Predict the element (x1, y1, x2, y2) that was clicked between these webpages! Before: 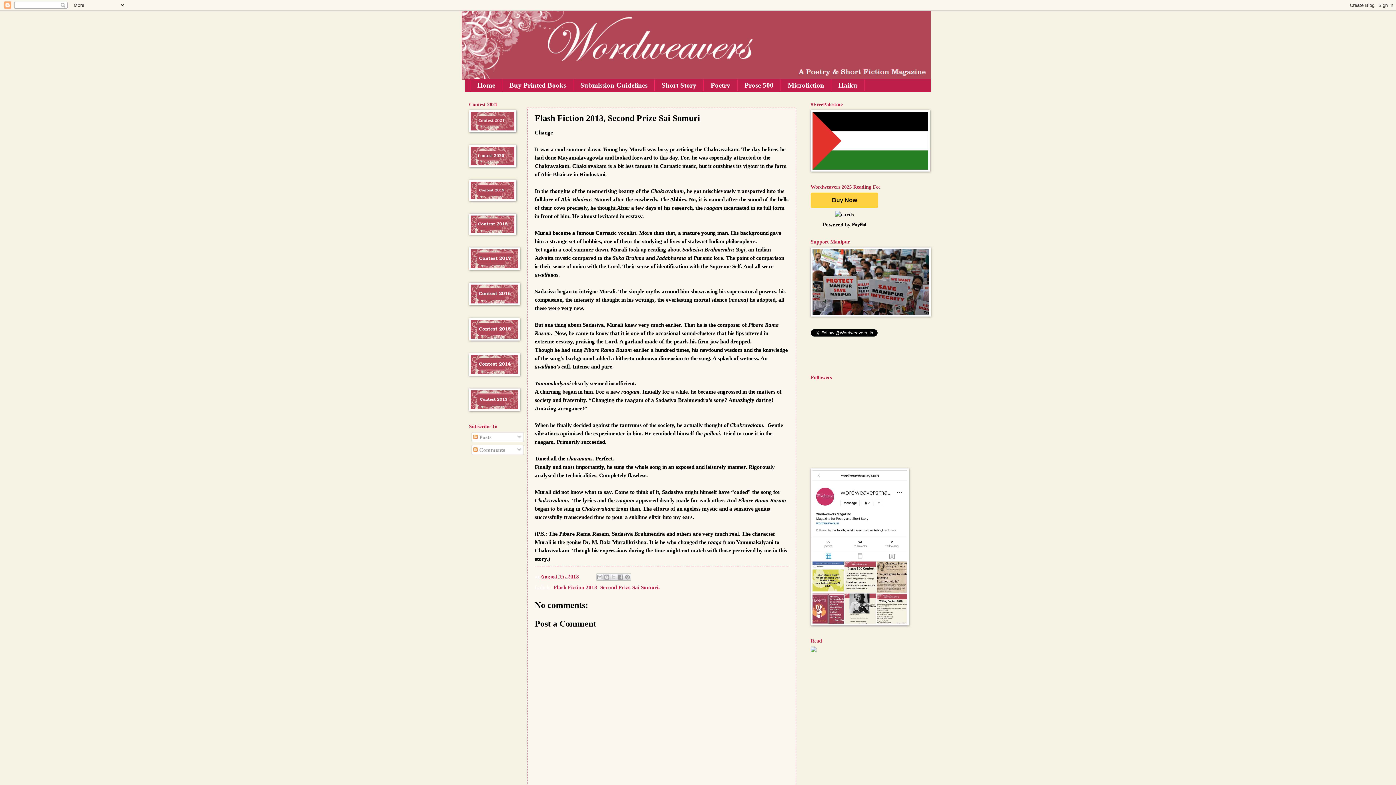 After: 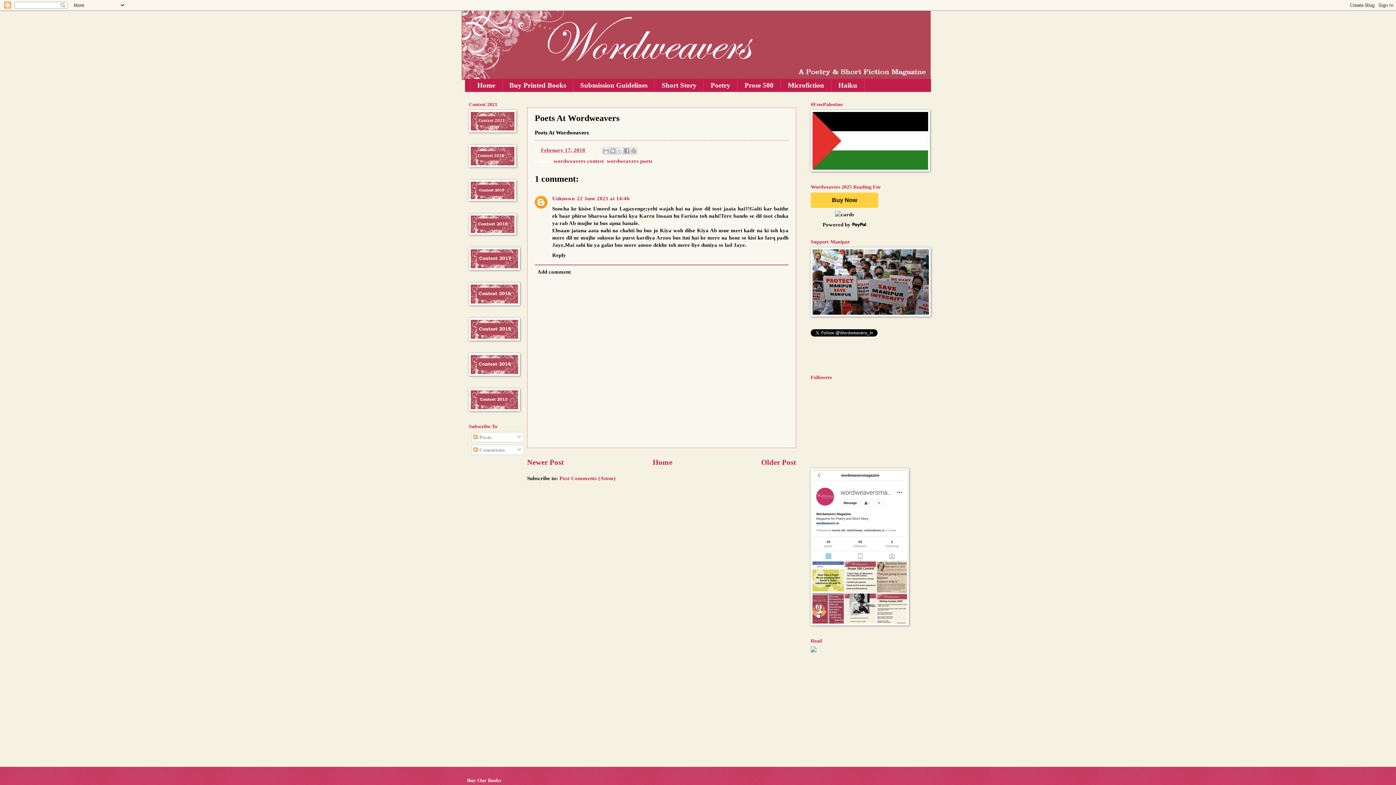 Action: label: Poetry bbox: (704, 79, 737, 91)